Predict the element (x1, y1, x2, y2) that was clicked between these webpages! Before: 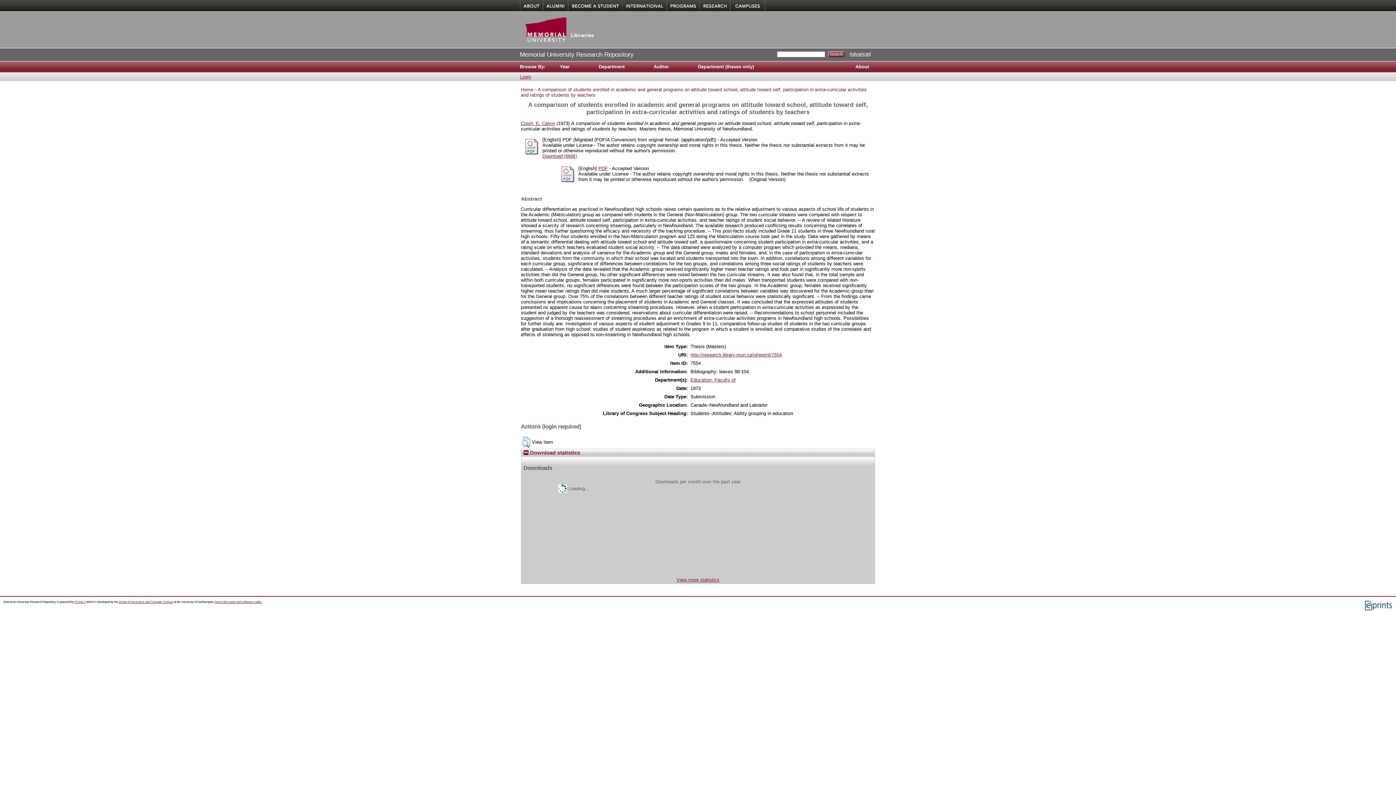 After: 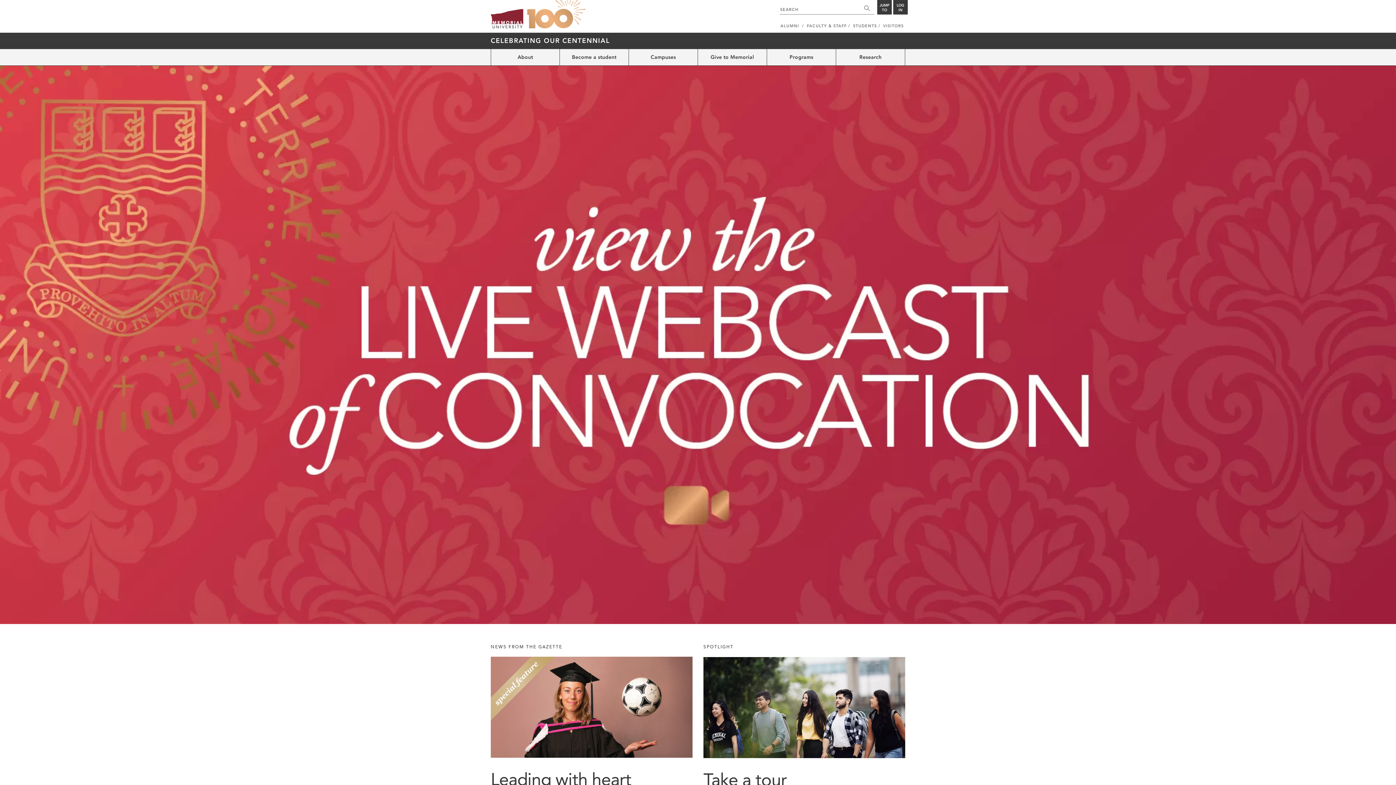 Action: bbox: (730, 0, 765, 11) label: Explore Our Campuses